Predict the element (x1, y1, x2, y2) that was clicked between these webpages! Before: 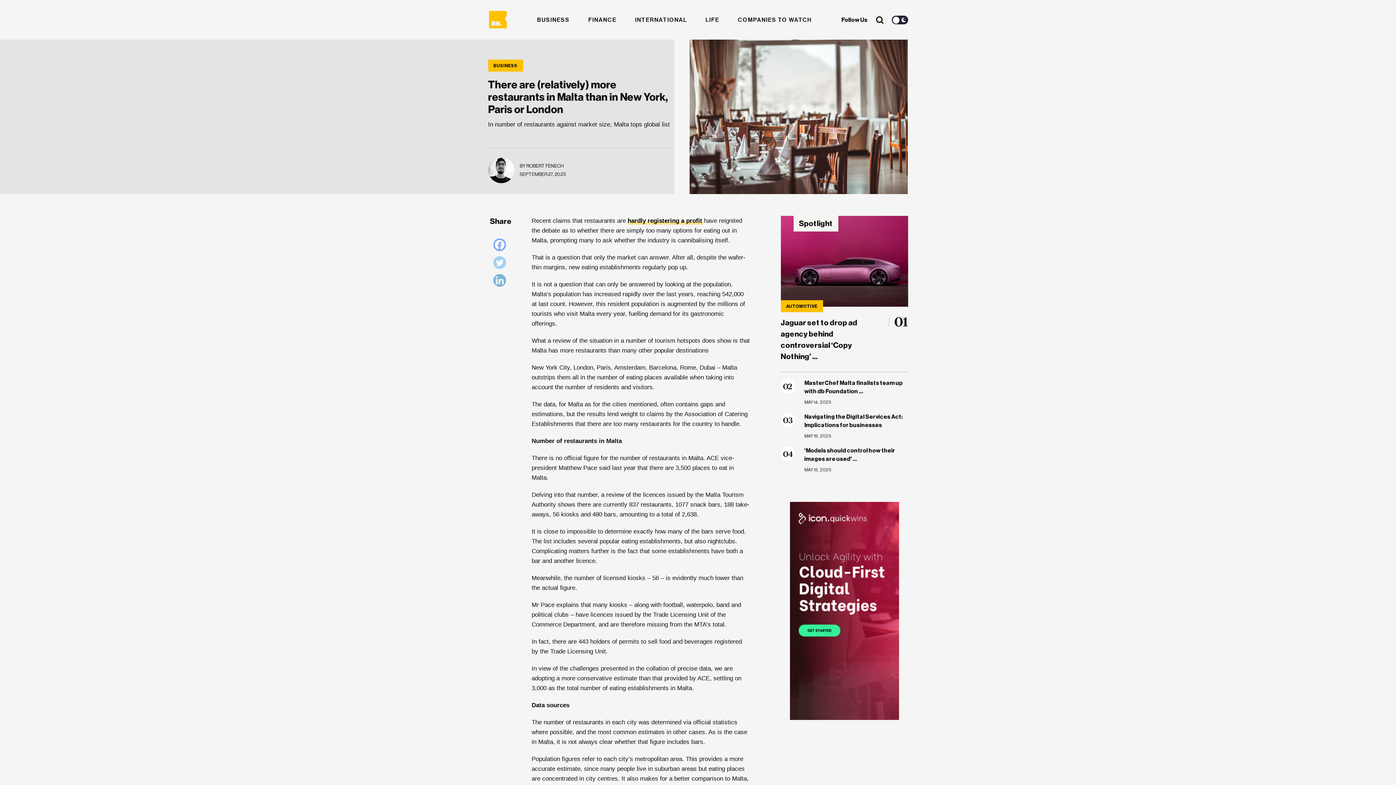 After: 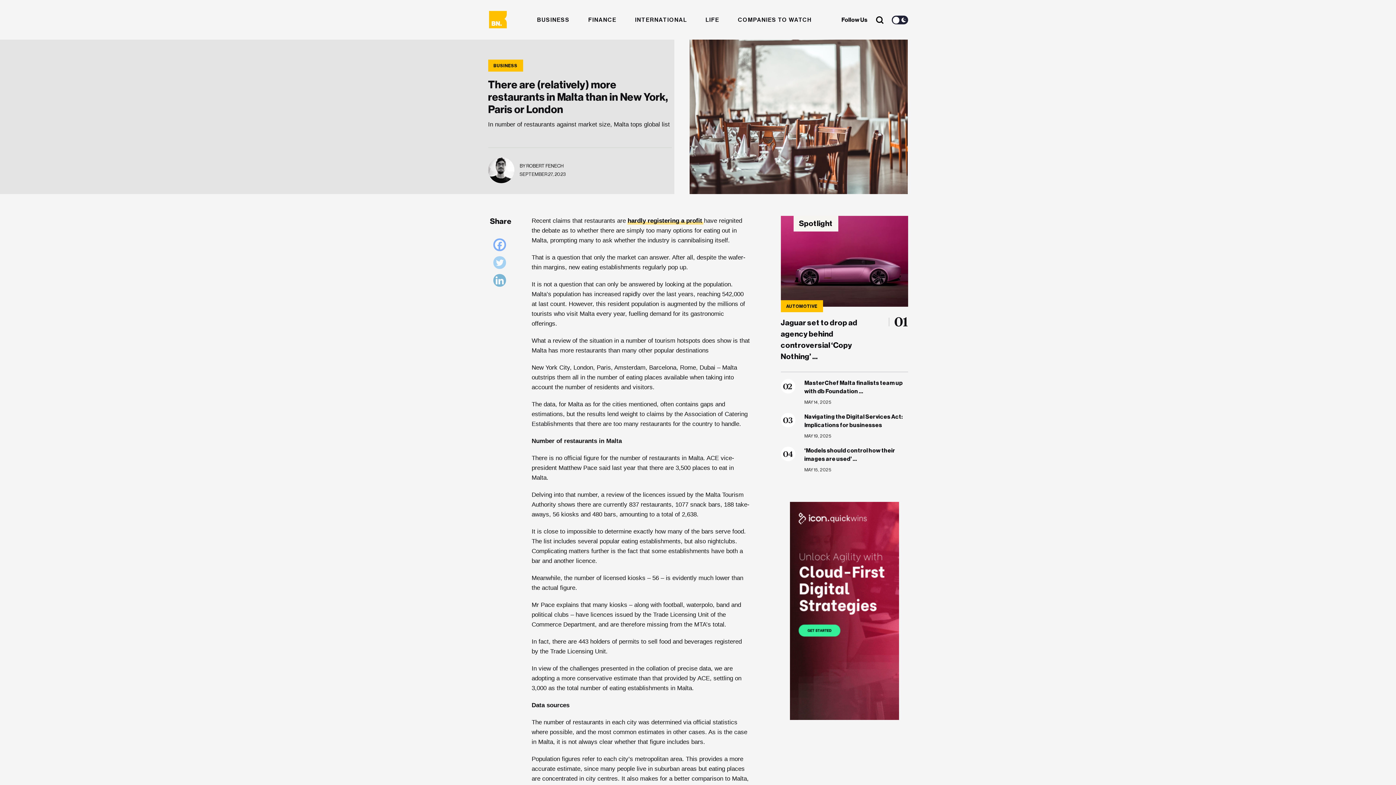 Action: bbox: (790, 608, 899, 613)